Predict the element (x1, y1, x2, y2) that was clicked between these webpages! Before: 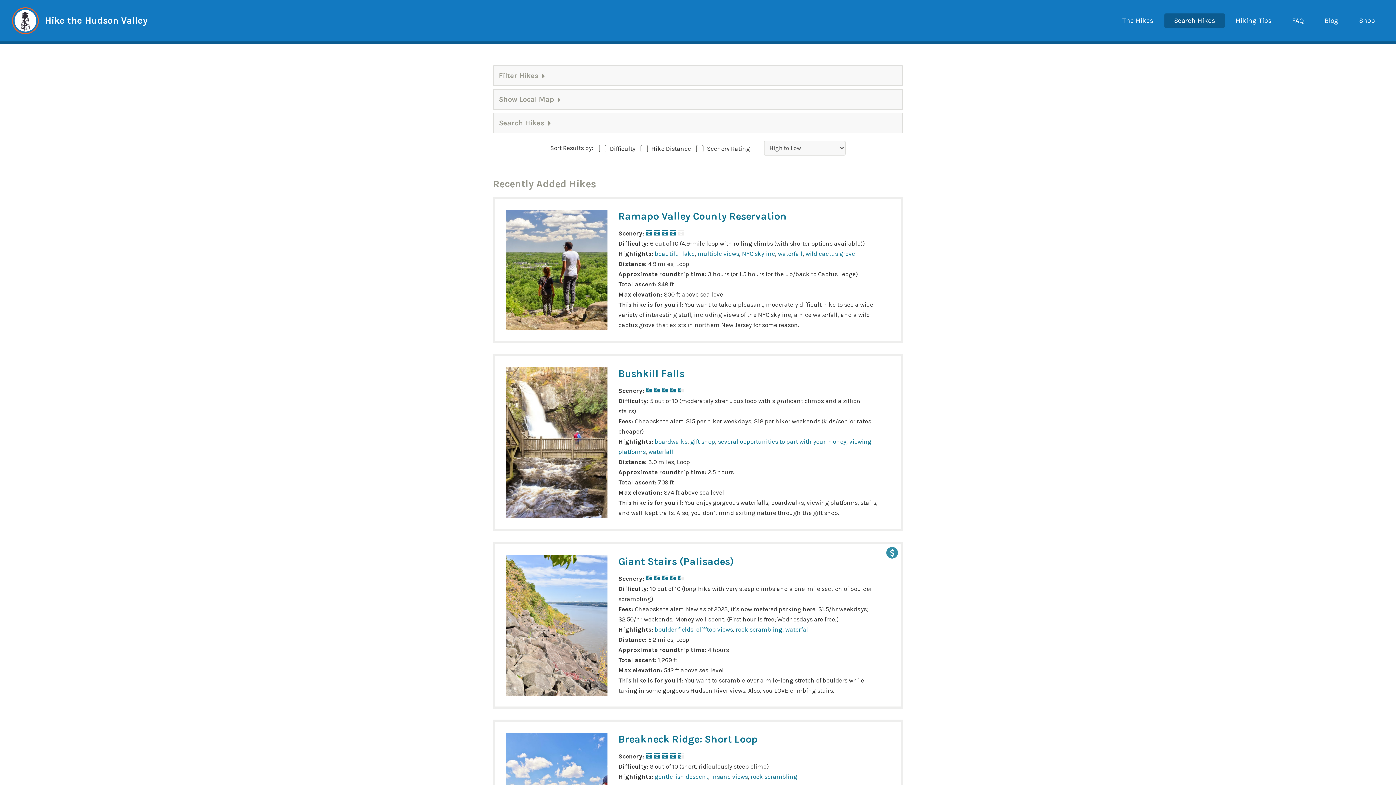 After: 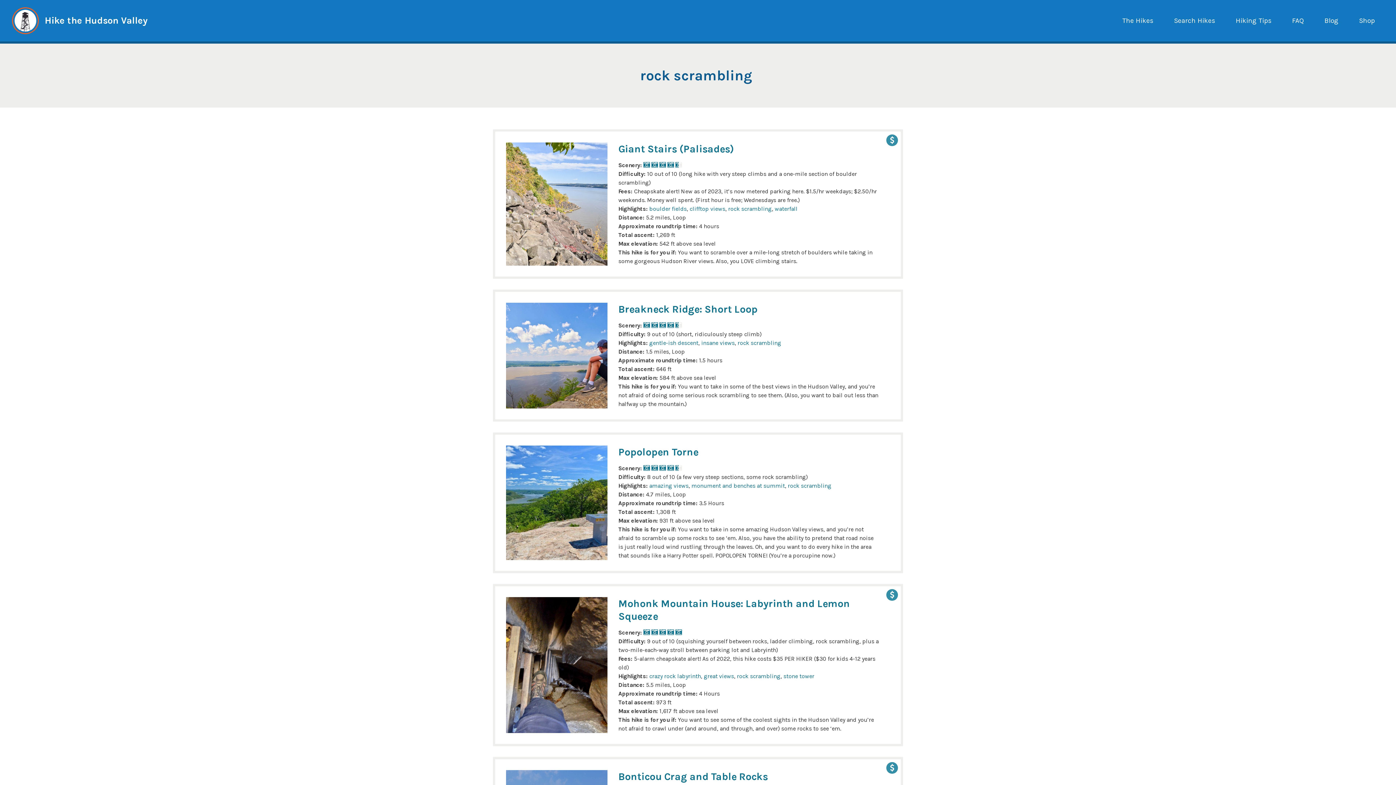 Action: bbox: (736, 626, 782, 633) label: rock scrambling